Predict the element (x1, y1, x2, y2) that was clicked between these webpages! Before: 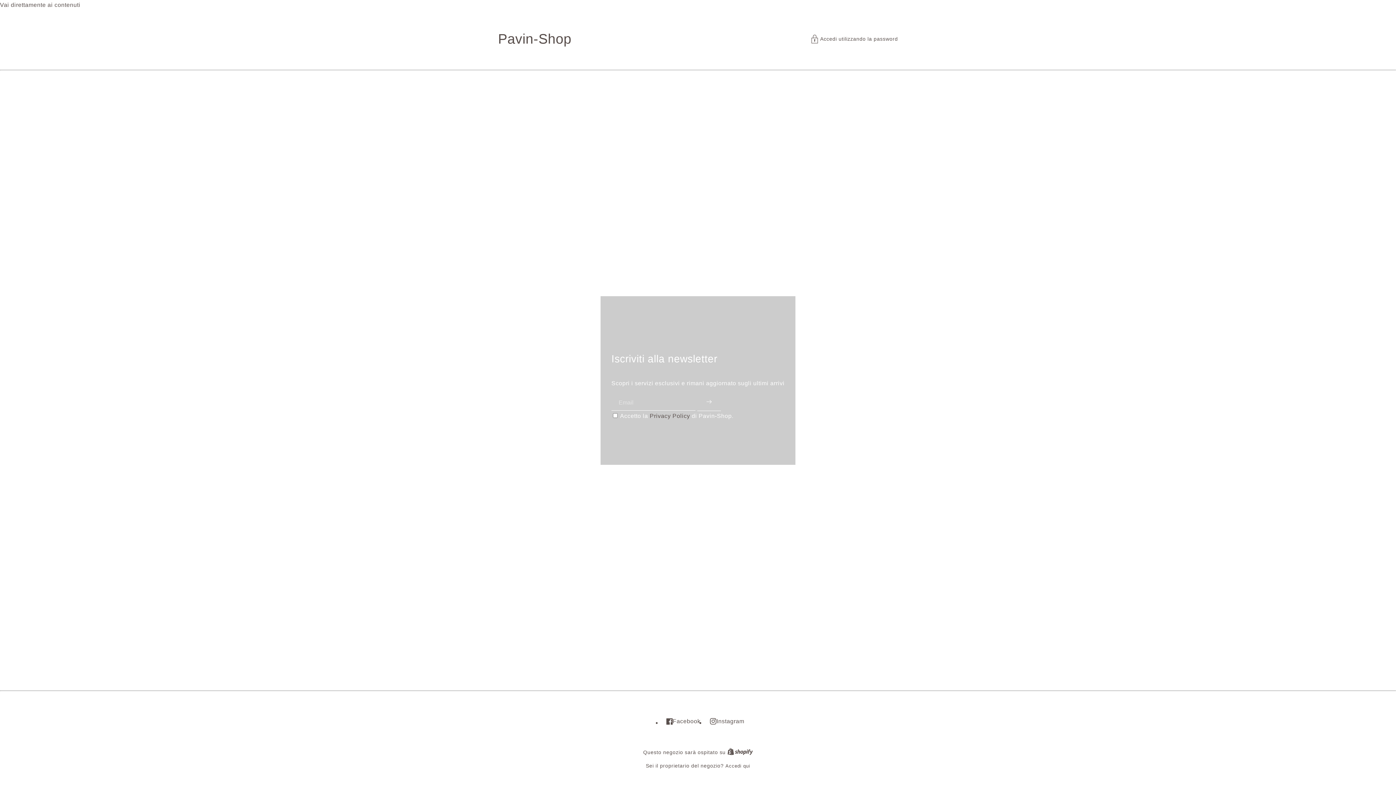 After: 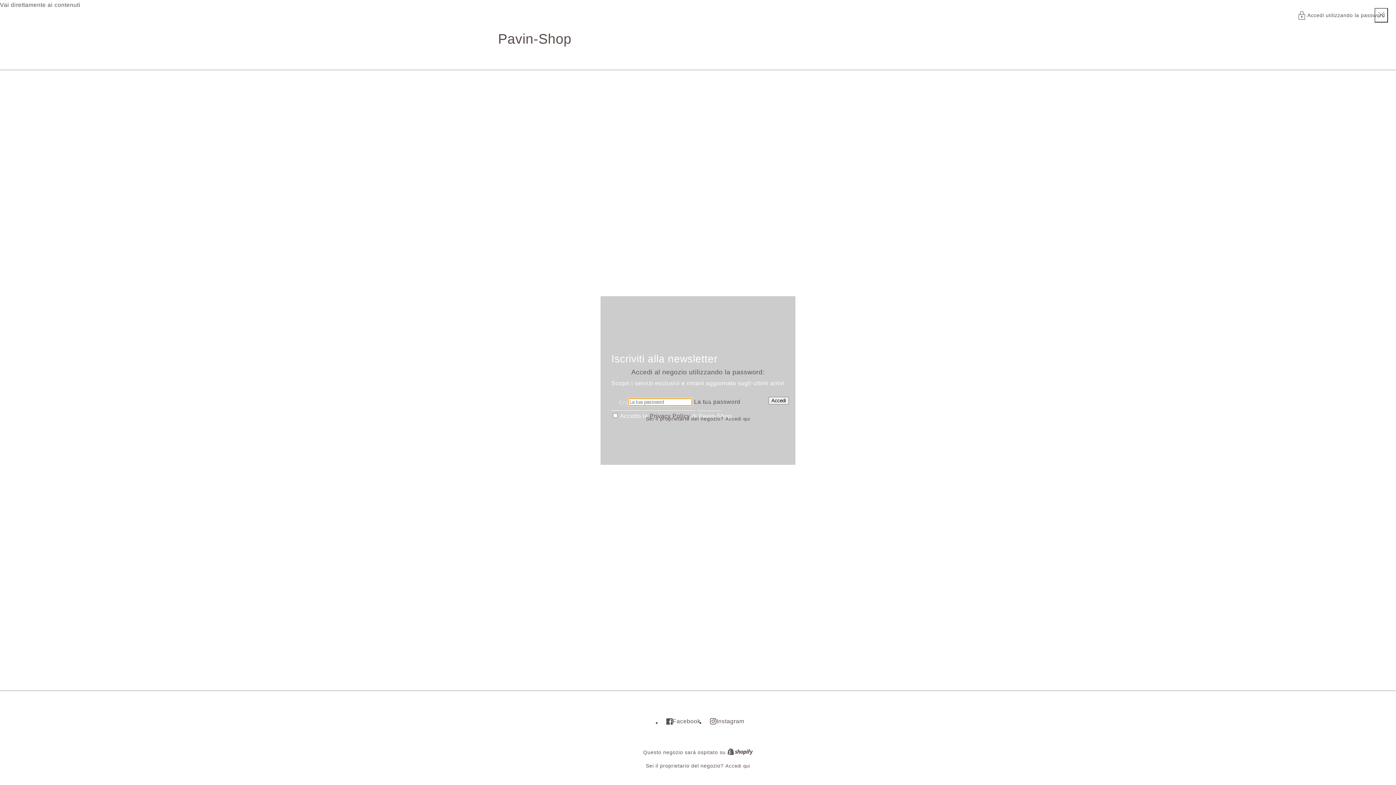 Action: bbox: (811, 34, 898, 43) label: Modale per password